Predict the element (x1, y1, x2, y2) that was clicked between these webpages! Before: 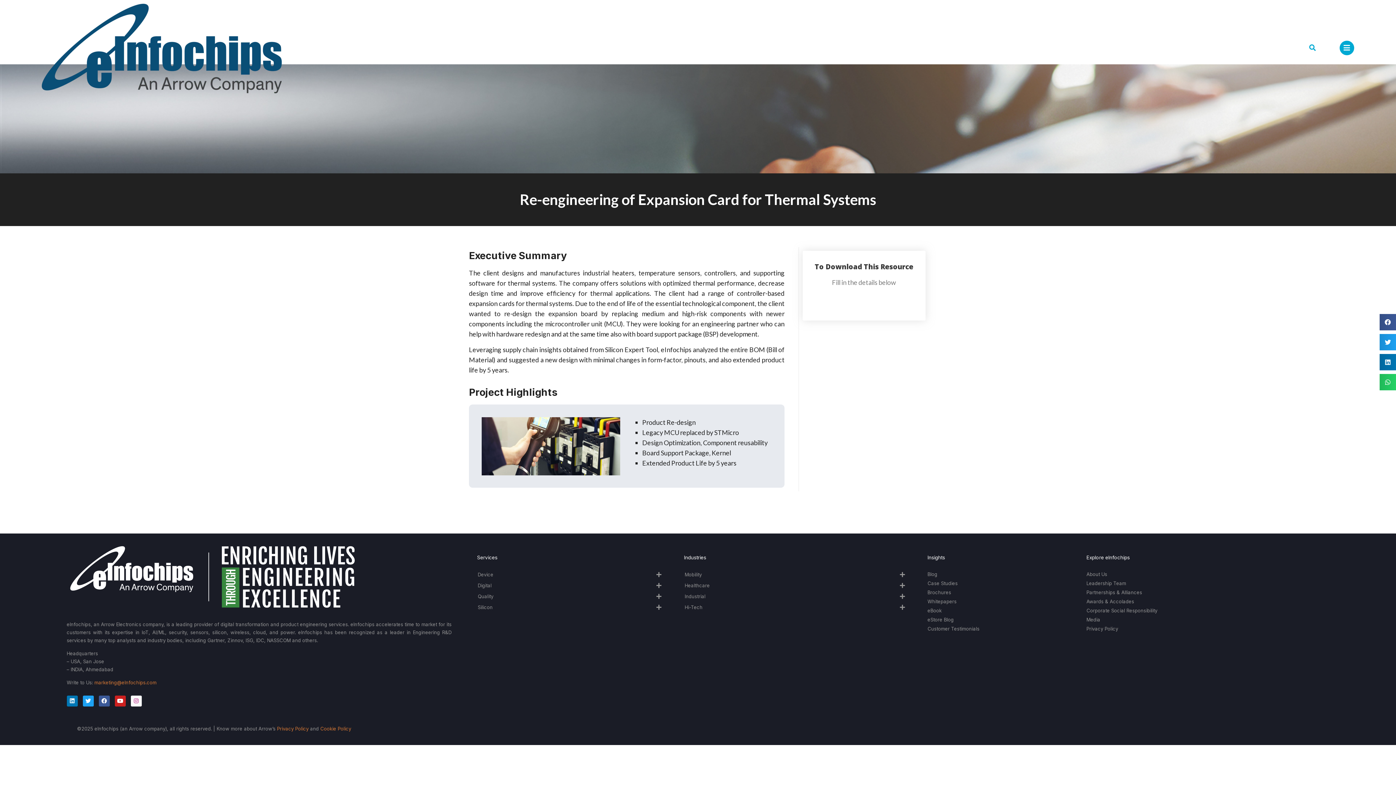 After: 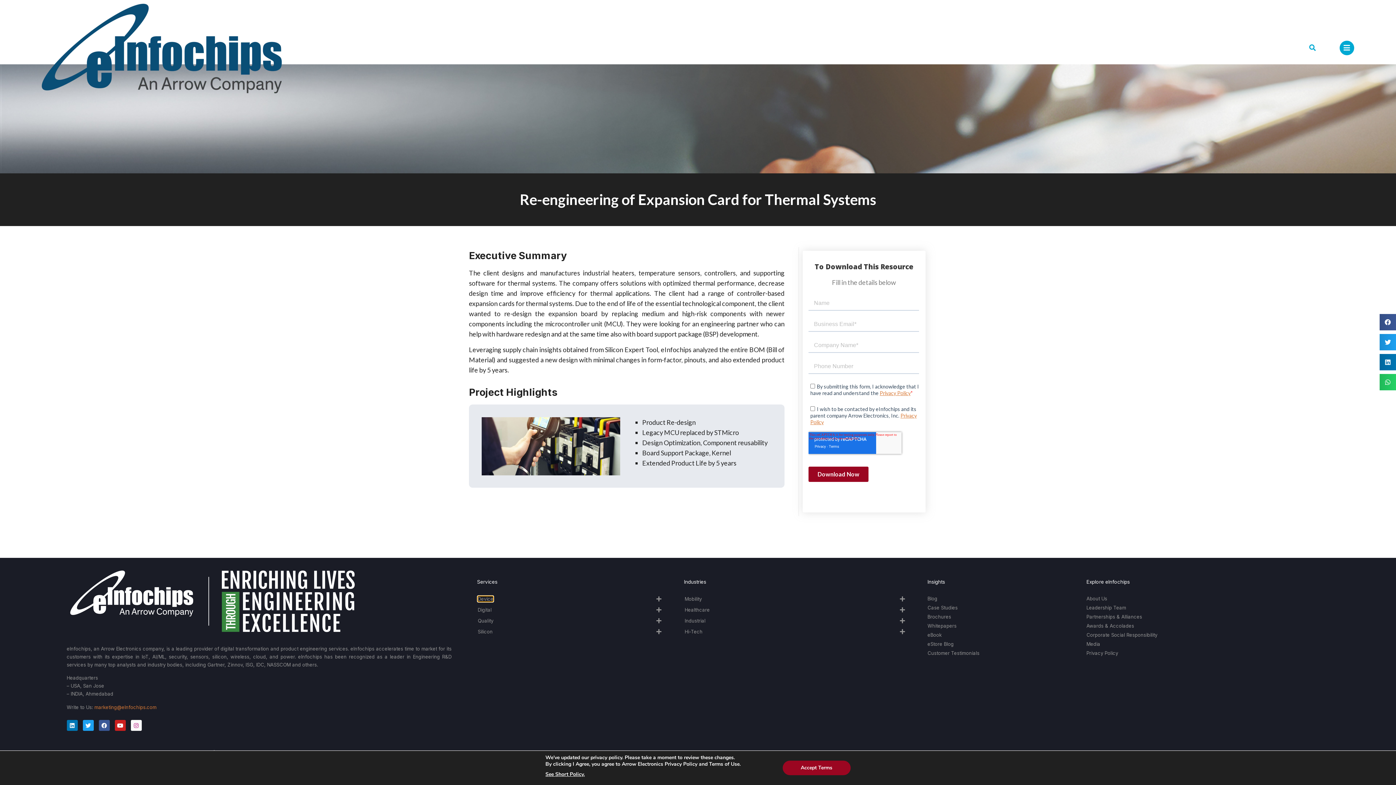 Action: label: Device bbox: (477, 571, 493, 577)